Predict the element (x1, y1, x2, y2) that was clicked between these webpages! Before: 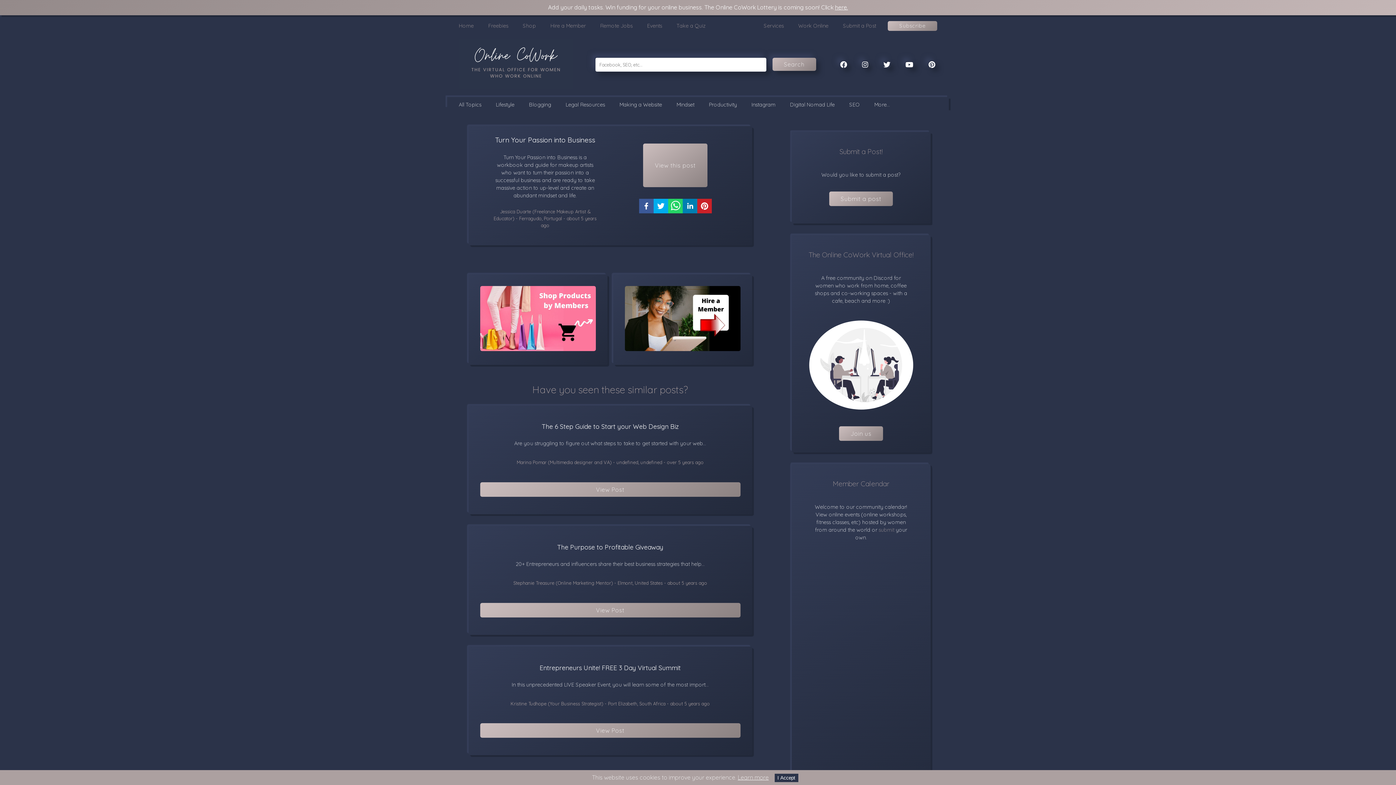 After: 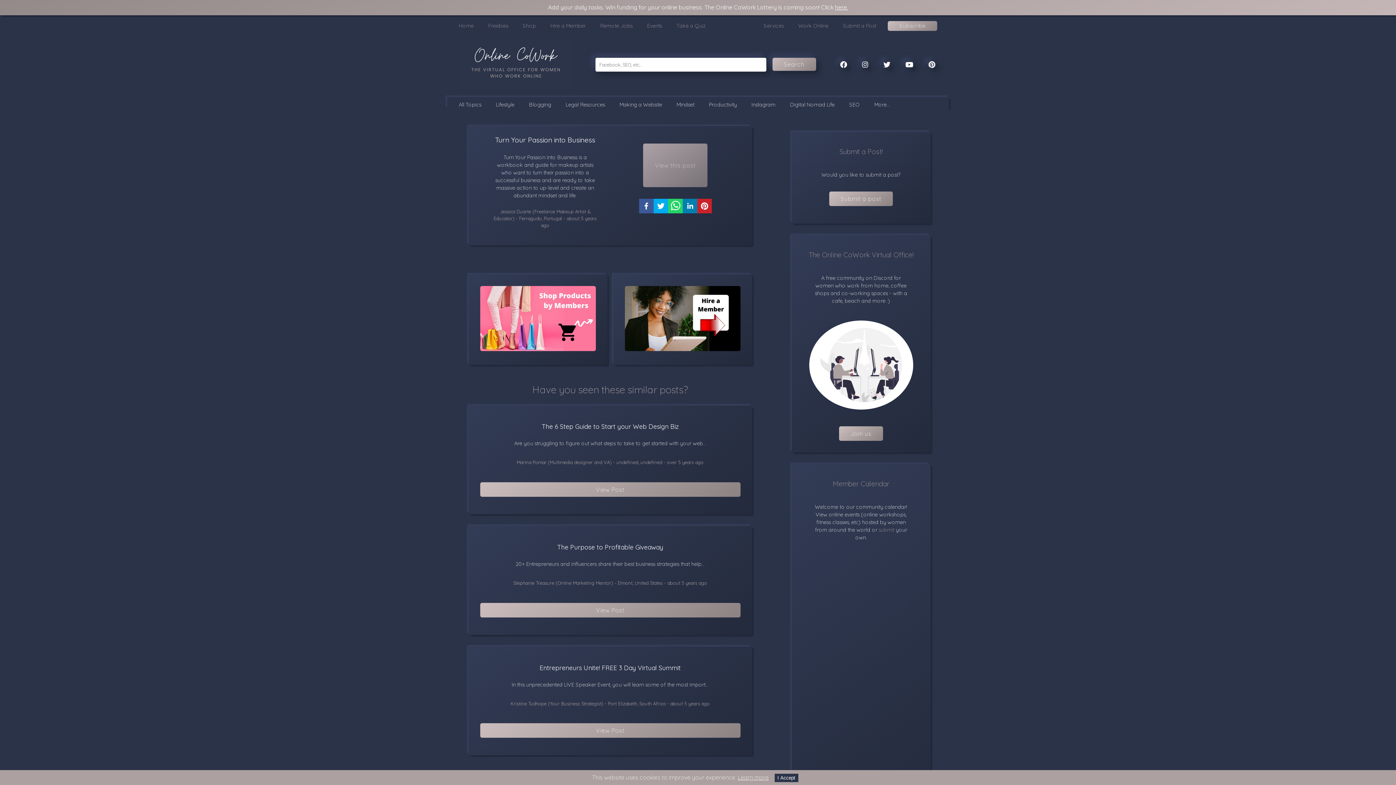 Action: bbox: (643, 143, 707, 187) label: View this post